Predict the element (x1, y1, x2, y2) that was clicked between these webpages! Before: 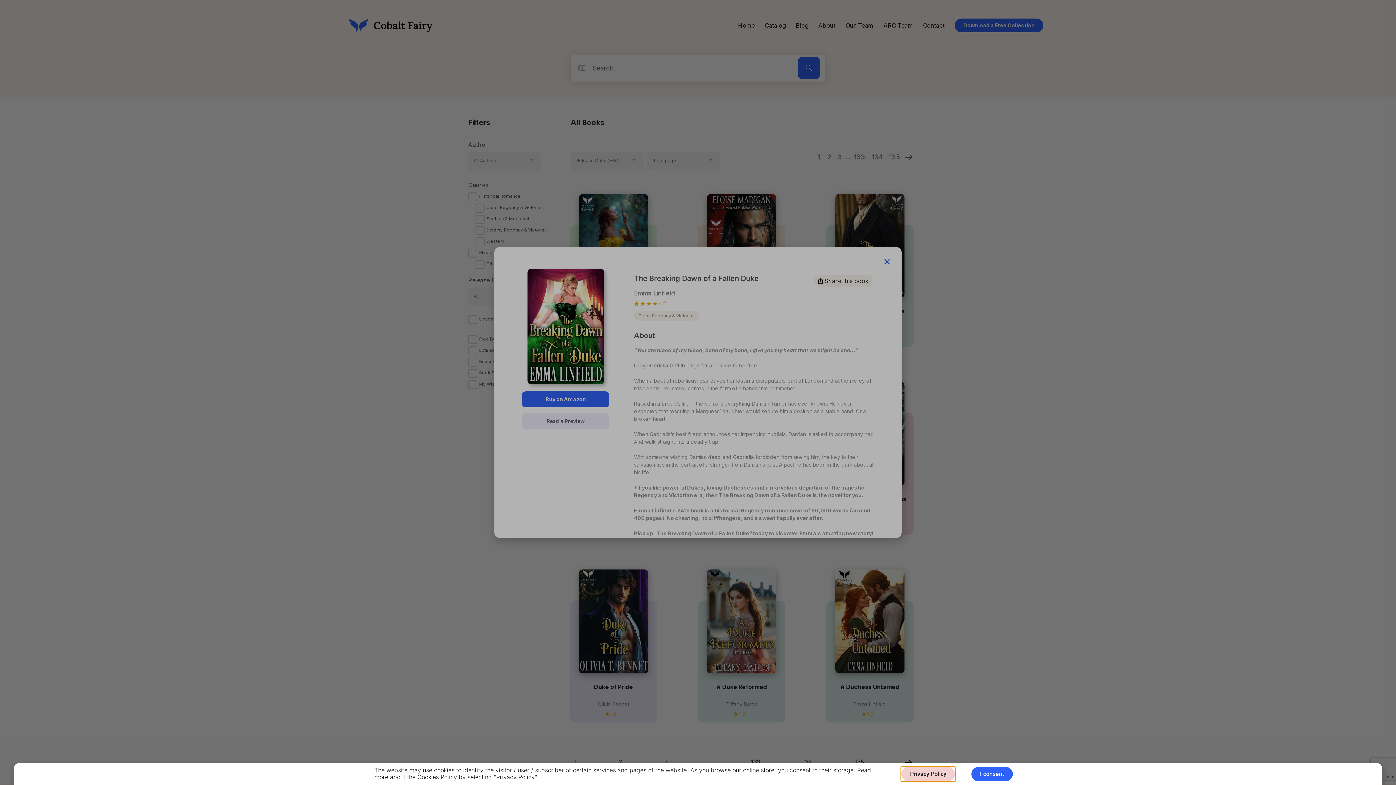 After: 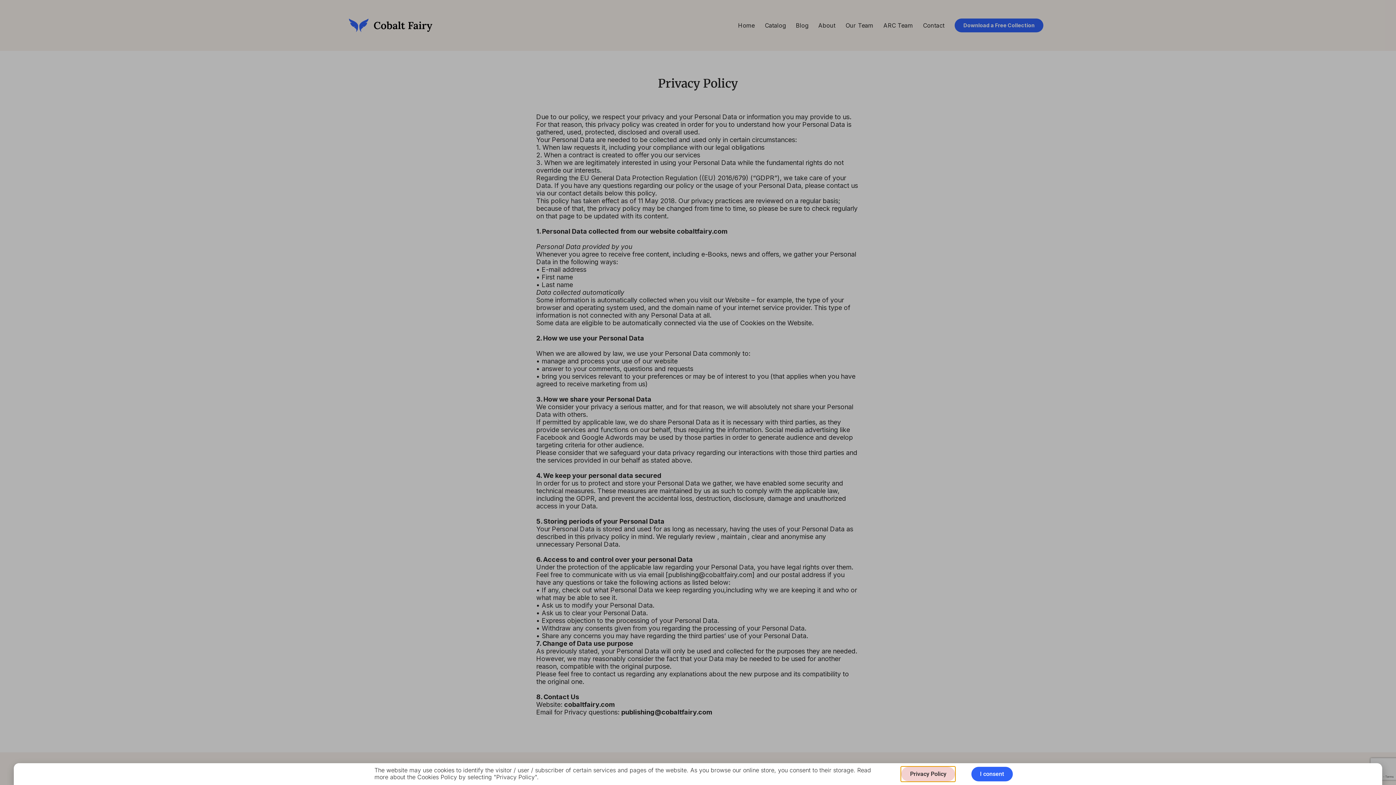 Action: label: Privacy Policy bbox: (901, 767, 955, 781)